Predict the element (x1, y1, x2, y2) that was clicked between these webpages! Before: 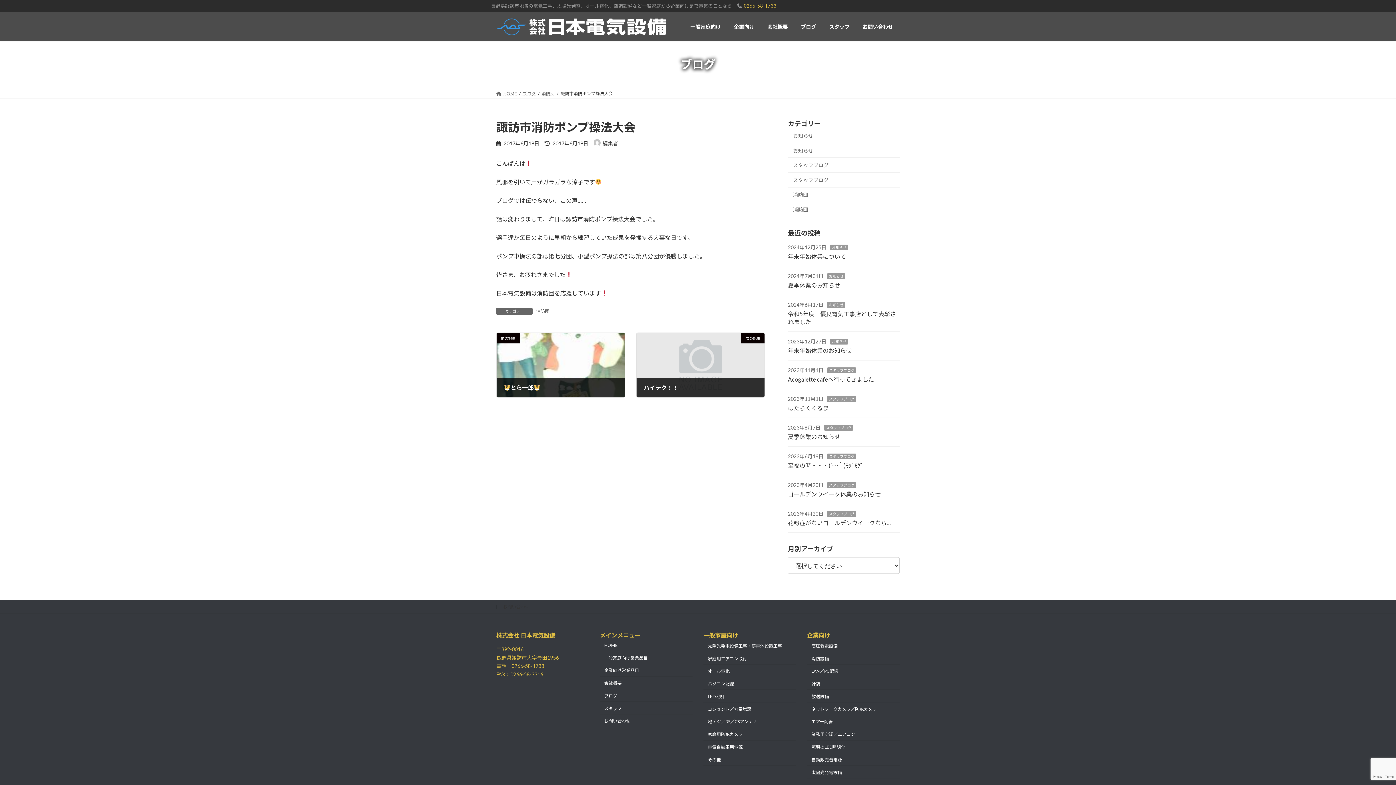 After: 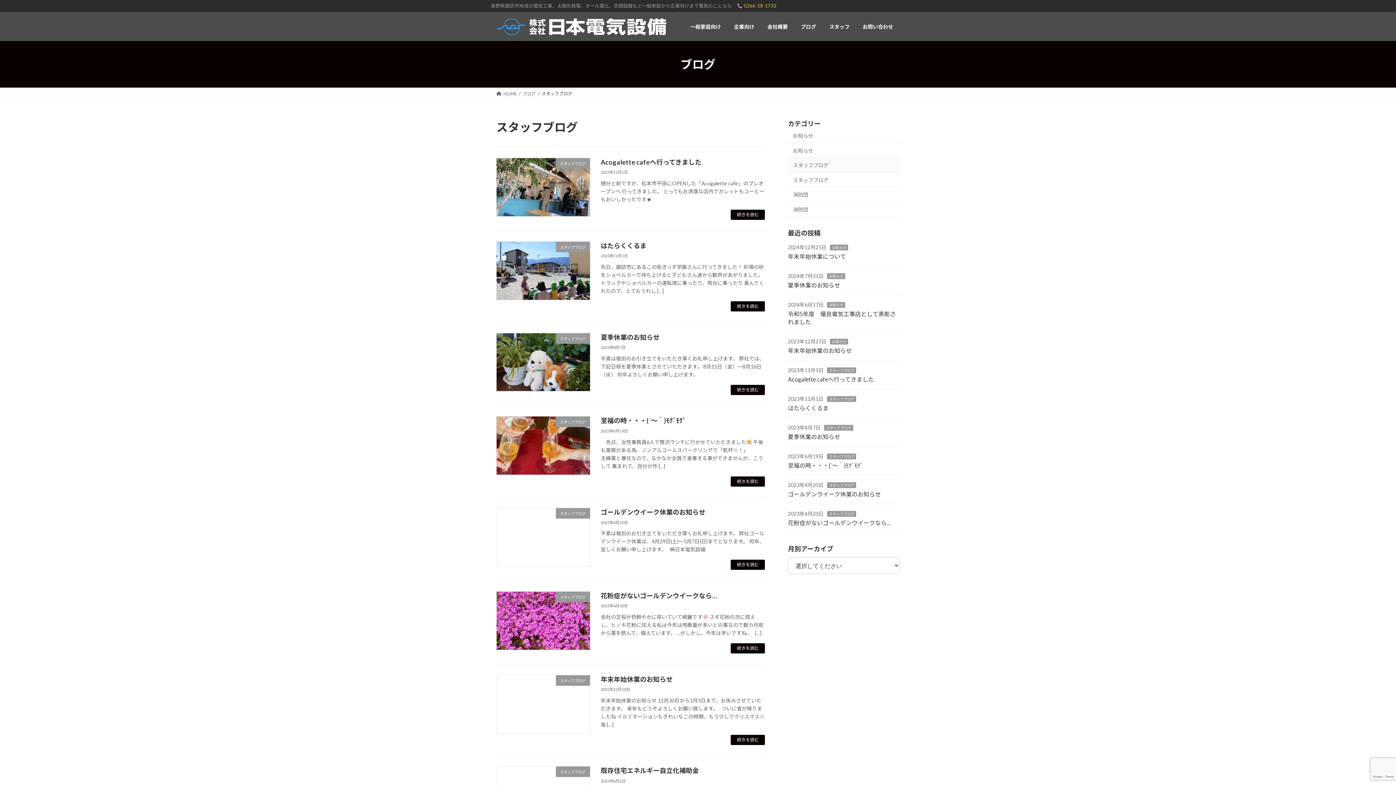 Action: bbox: (827, 453, 856, 459) label: スタッフブログ